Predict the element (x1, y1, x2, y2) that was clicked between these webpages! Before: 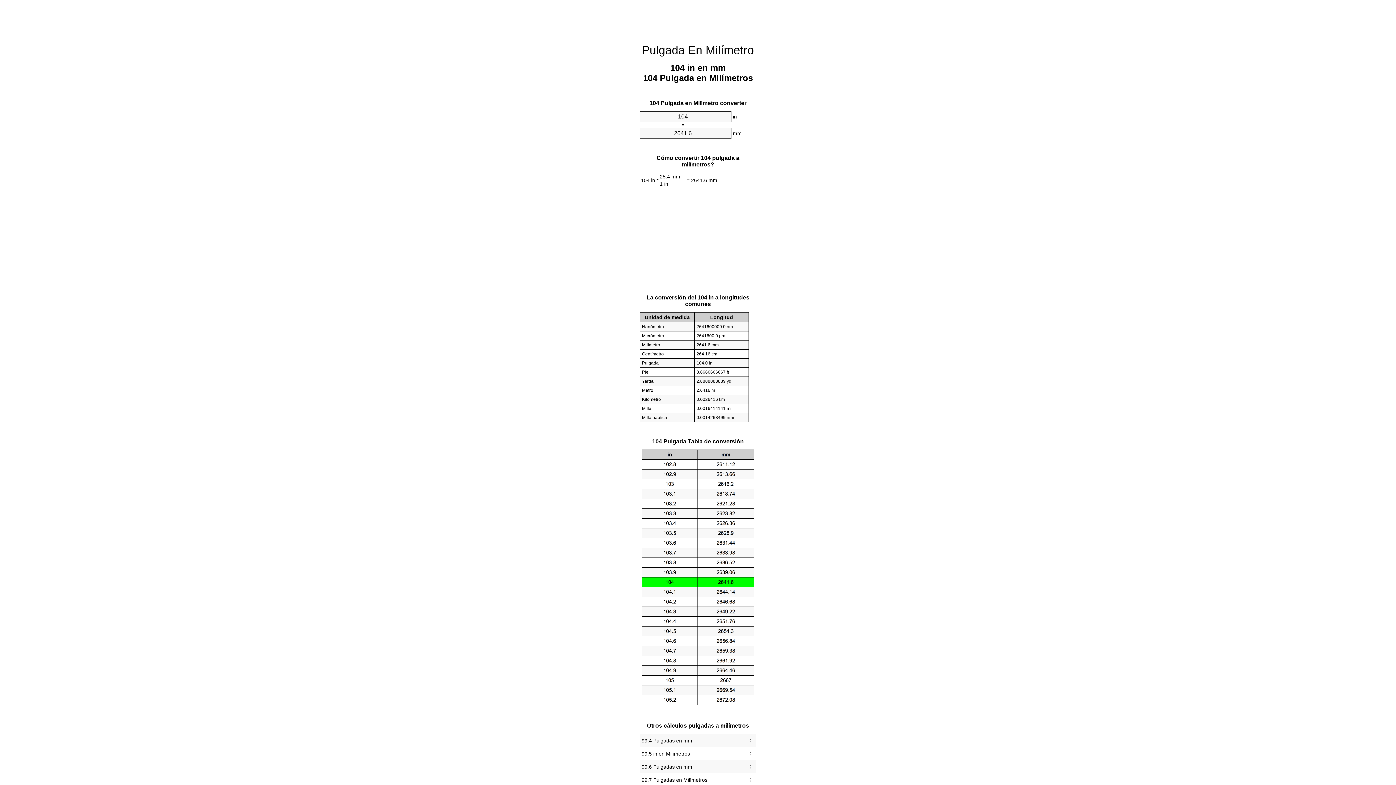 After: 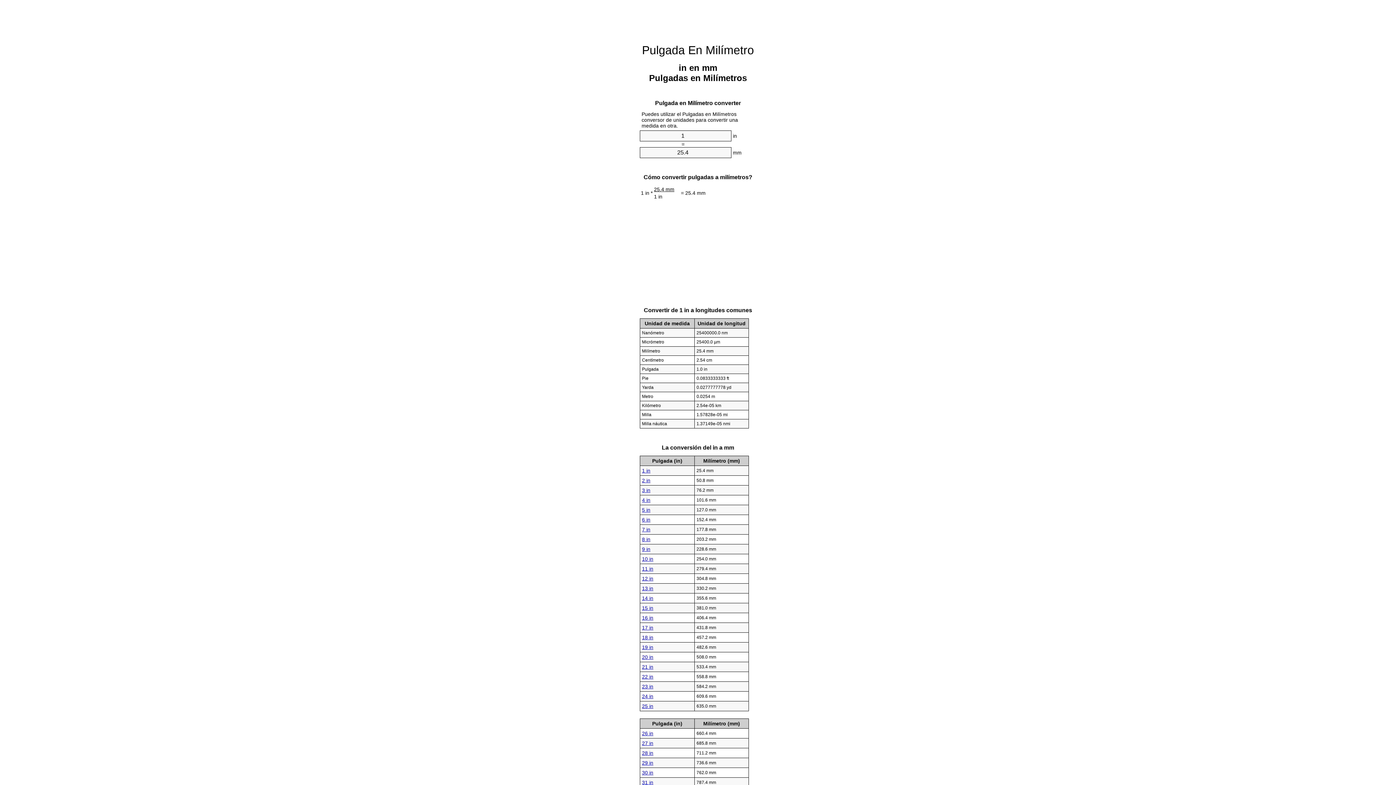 Action: bbox: (642, 43, 754, 56) label: Pulgada En Milímetro